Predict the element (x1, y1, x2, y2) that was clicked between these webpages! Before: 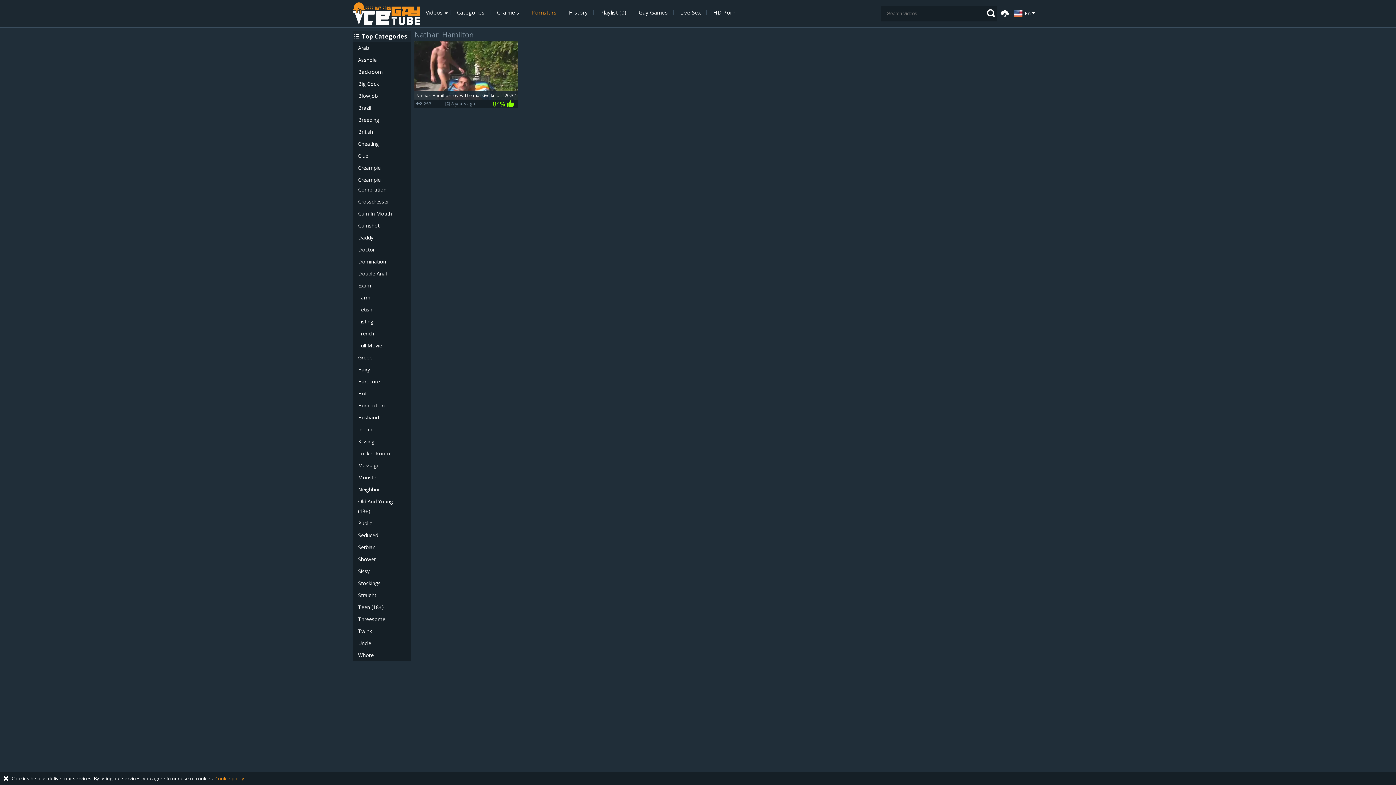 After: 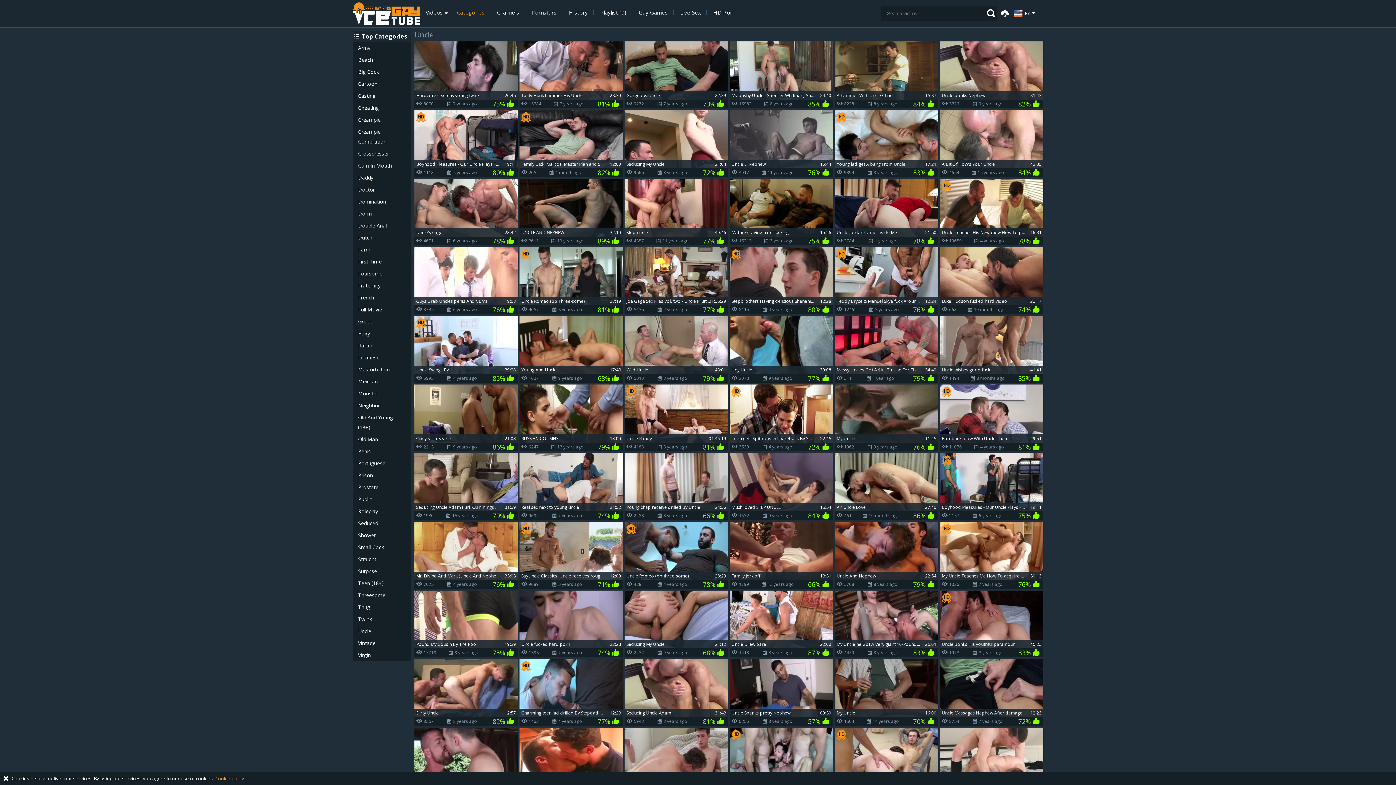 Action: label: Uncle bbox: (352, 637, 410, 649)